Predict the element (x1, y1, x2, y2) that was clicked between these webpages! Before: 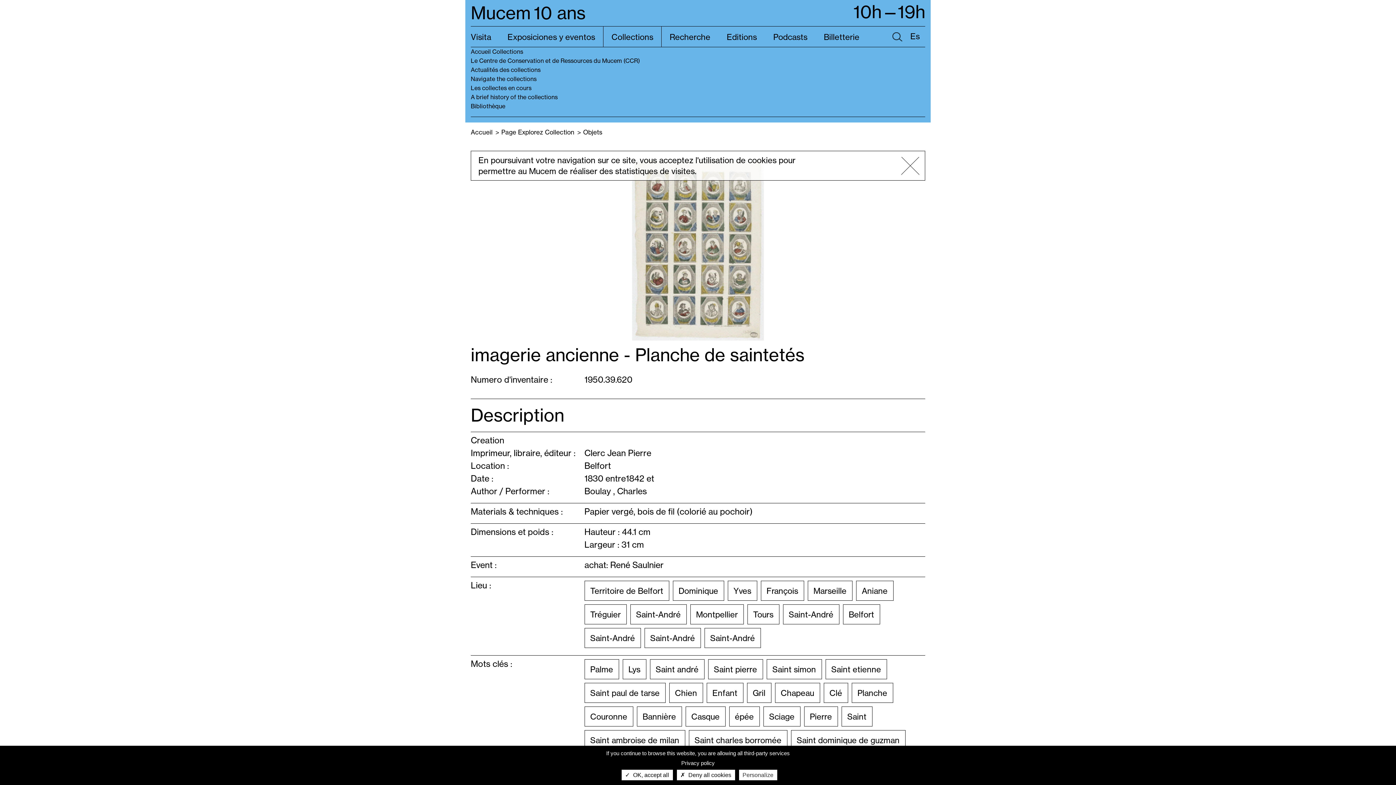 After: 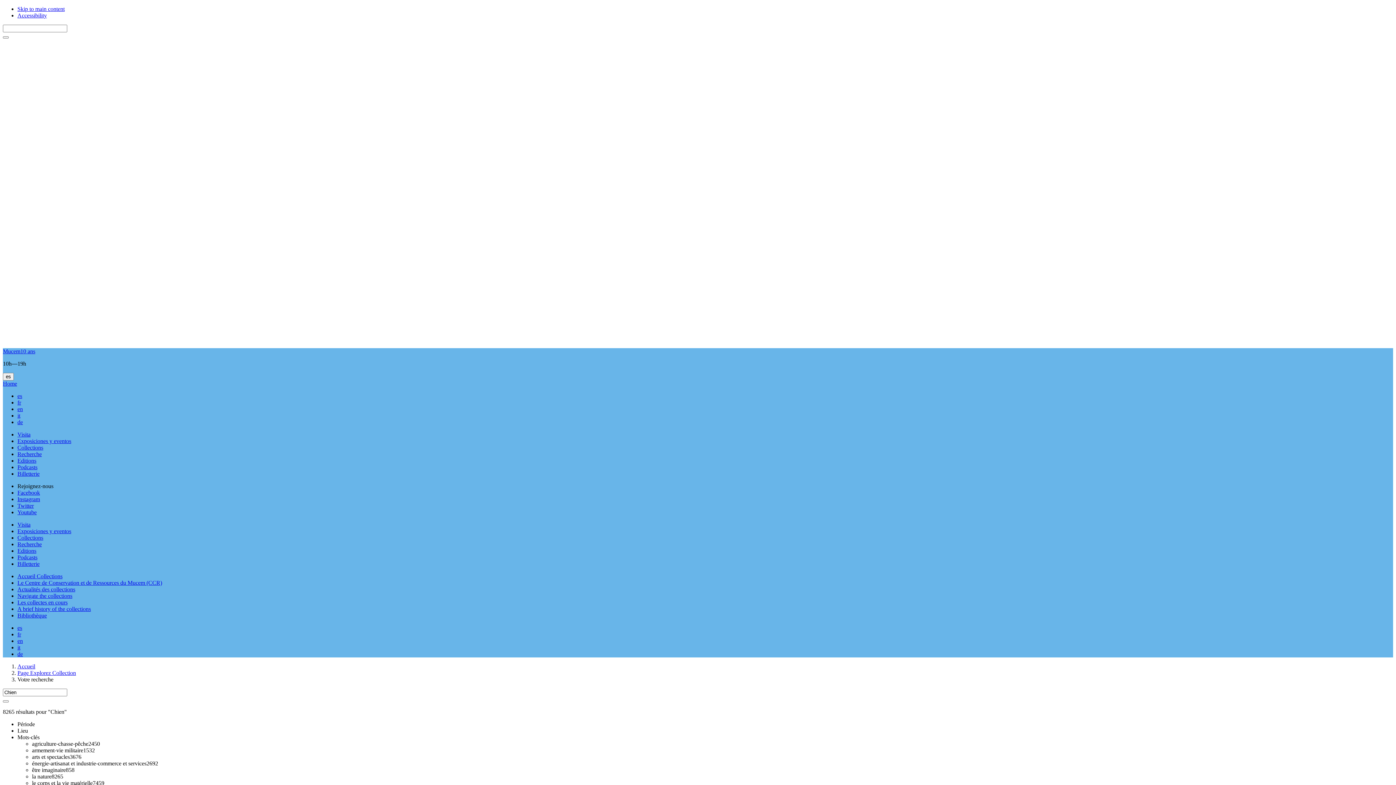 Action: bbox: (669, 683, 703, 703) label: Chien